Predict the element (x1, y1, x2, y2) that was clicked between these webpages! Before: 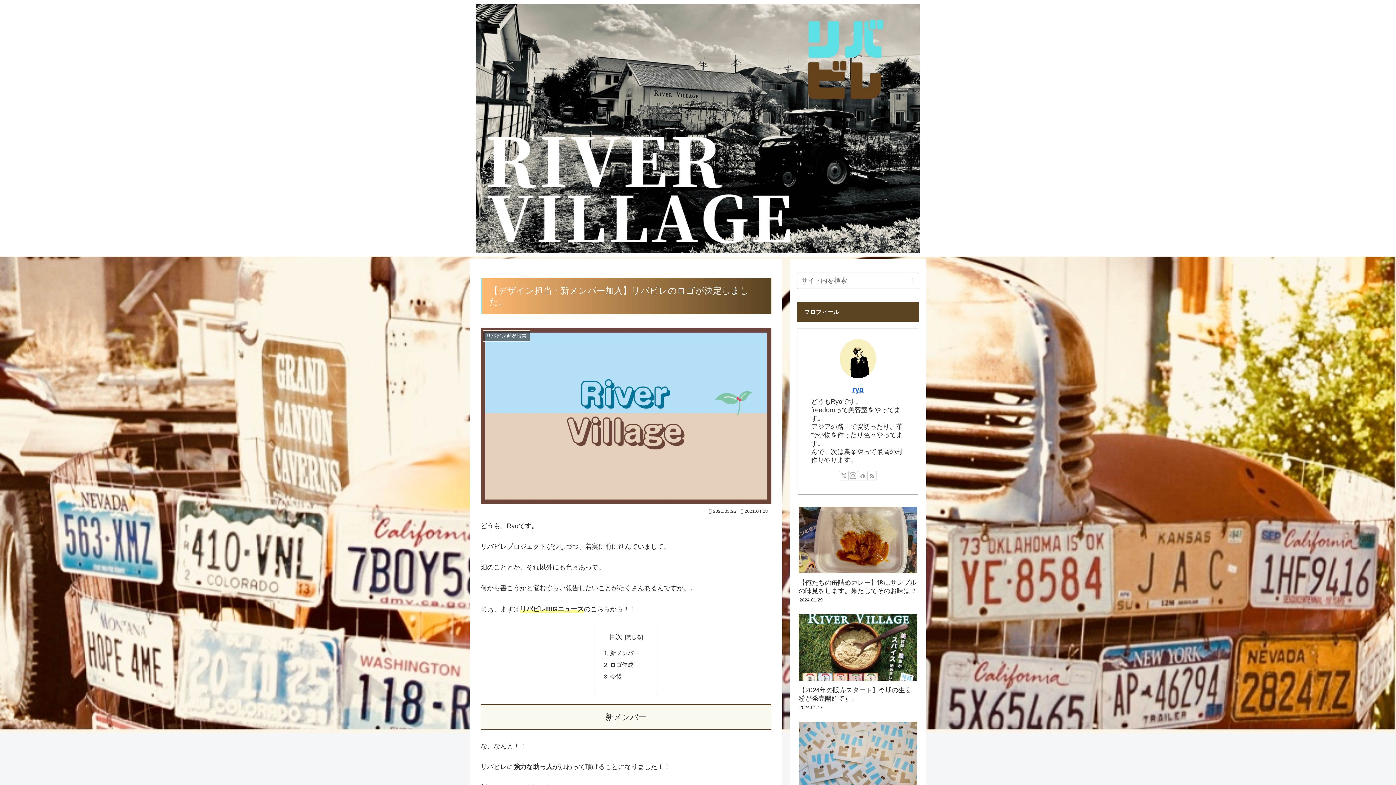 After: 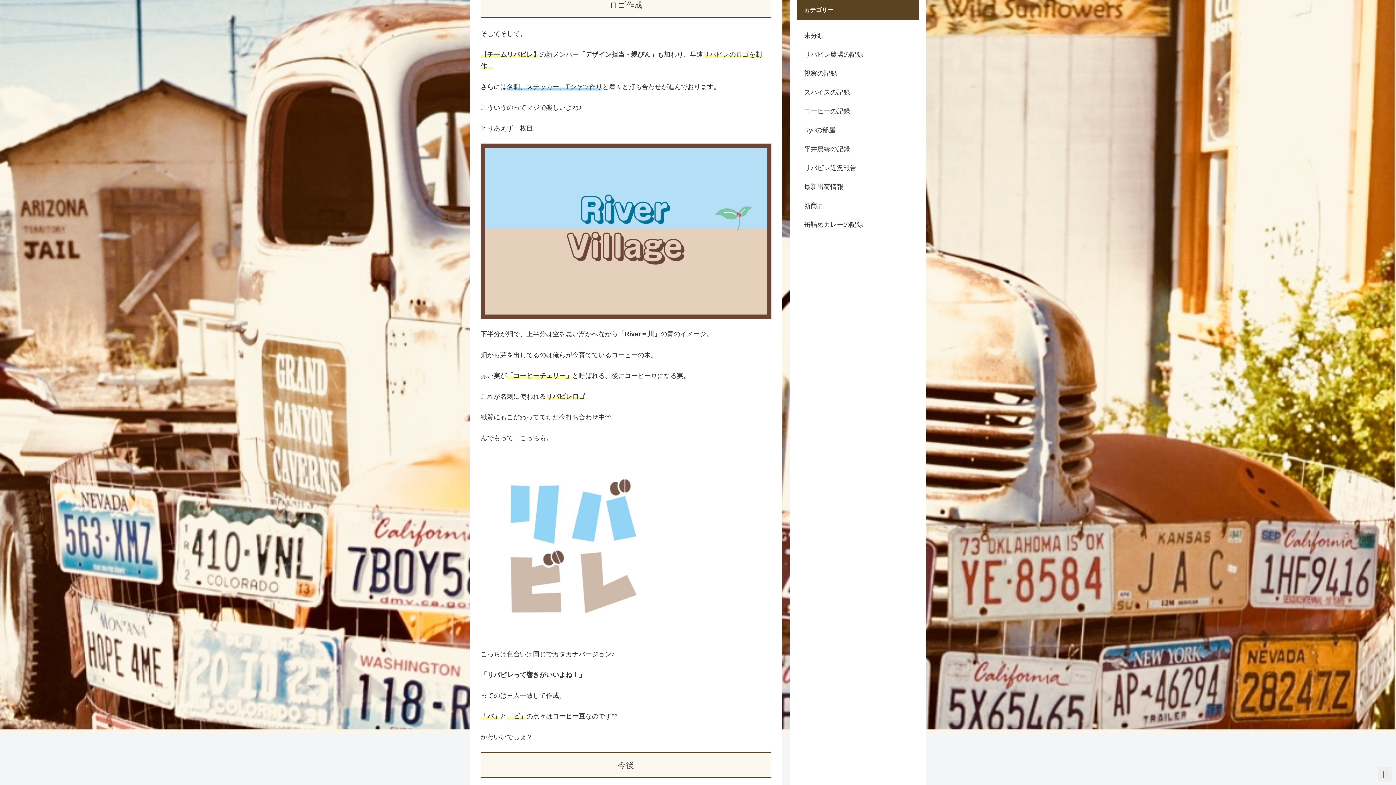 Action: label: ロゴ作成 bbox: (610, 661, 633, 668)